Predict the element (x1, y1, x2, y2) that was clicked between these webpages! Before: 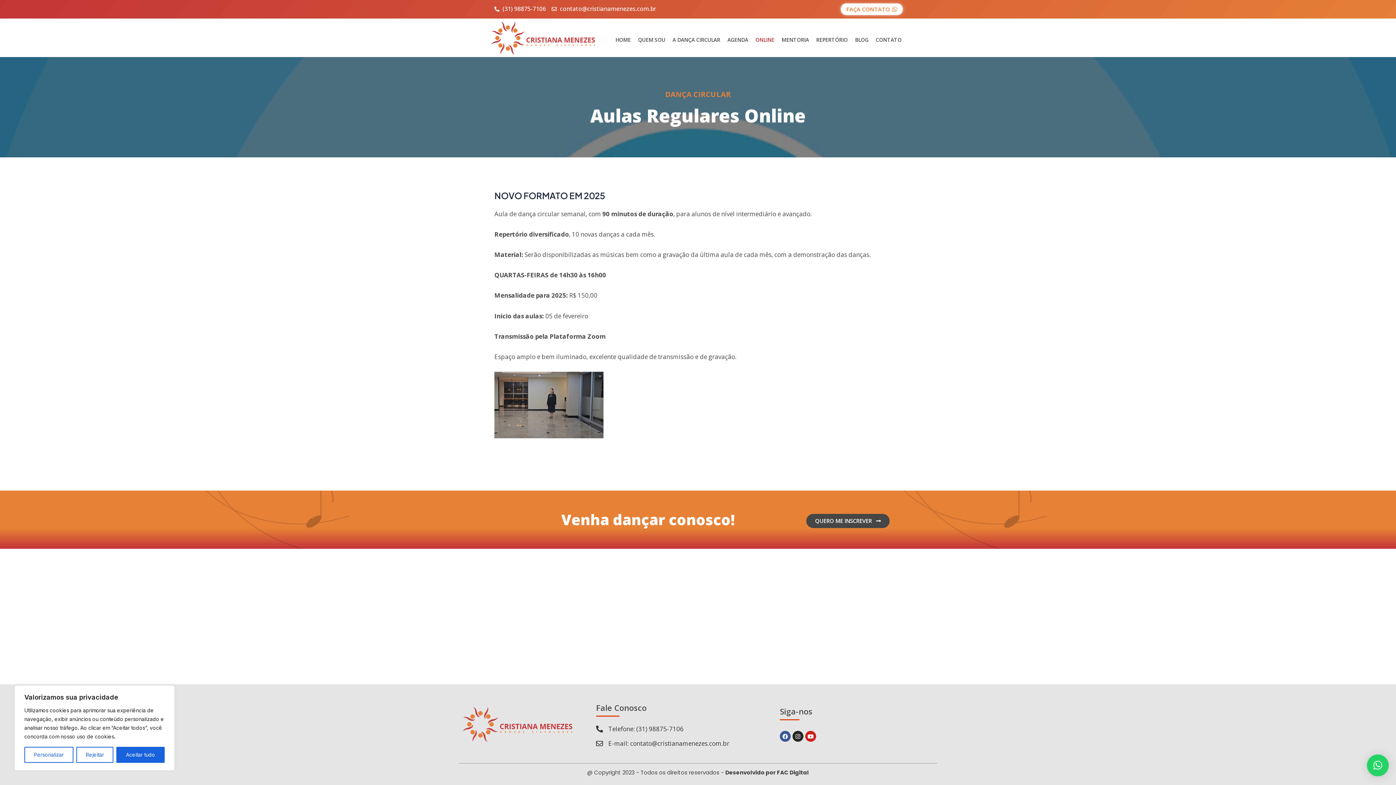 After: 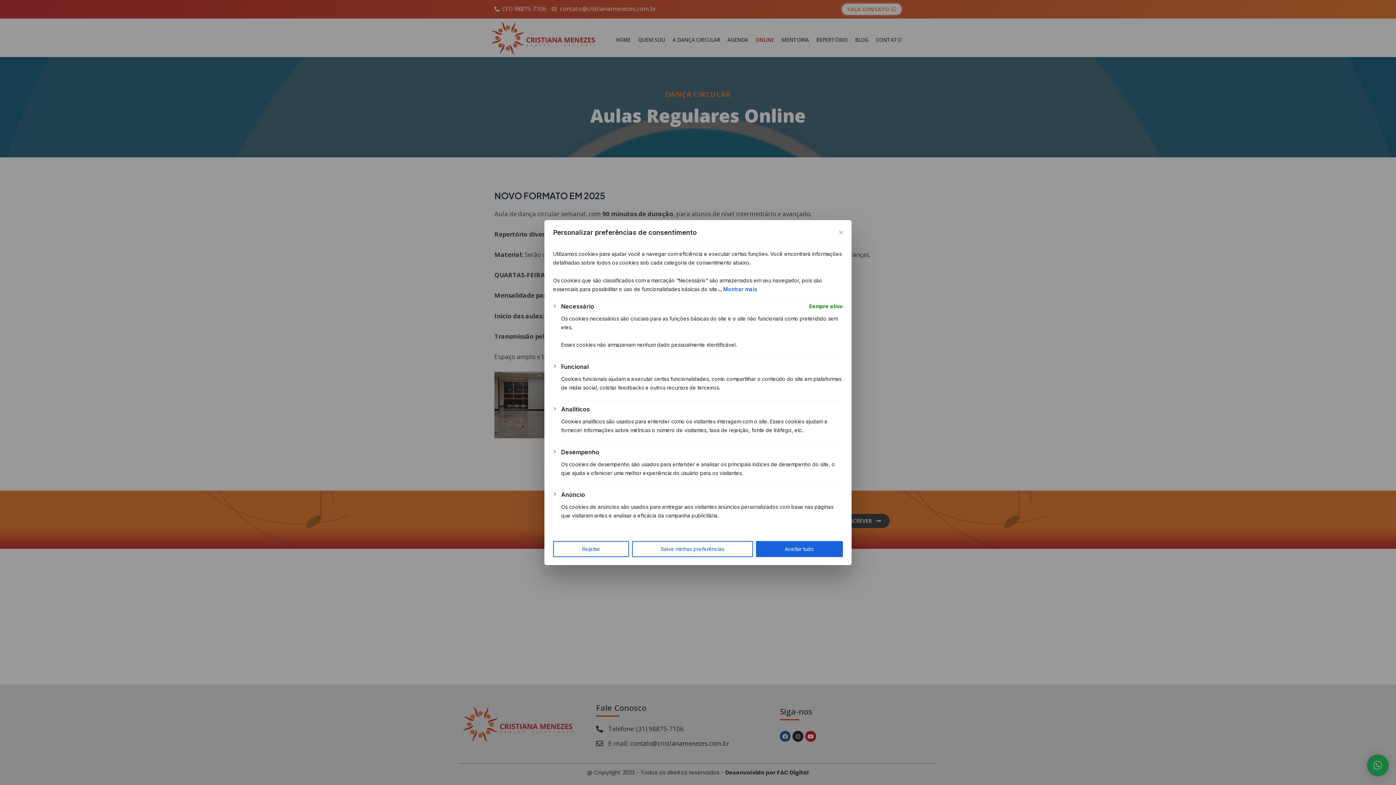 Action: bbox: (24, 747, 73, 763) label: Personalizar